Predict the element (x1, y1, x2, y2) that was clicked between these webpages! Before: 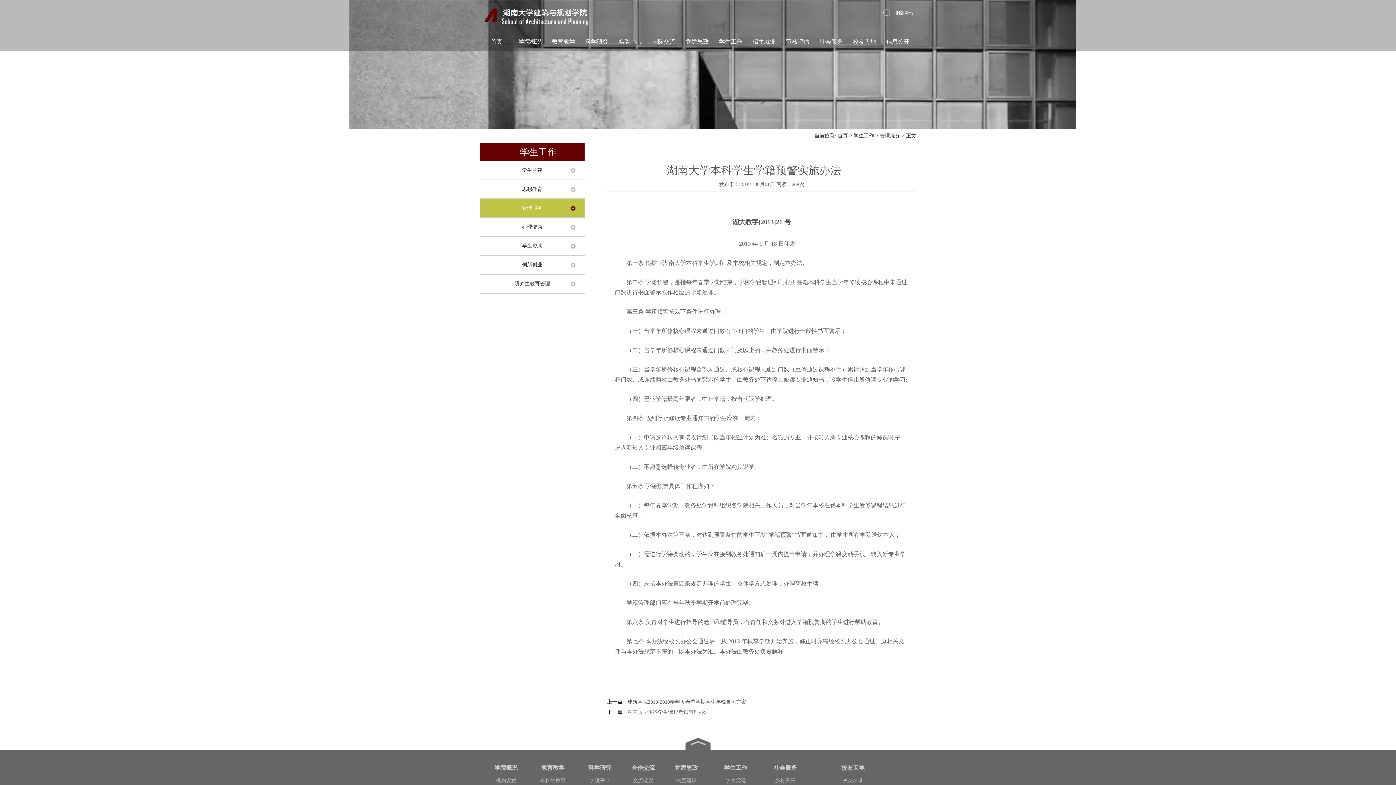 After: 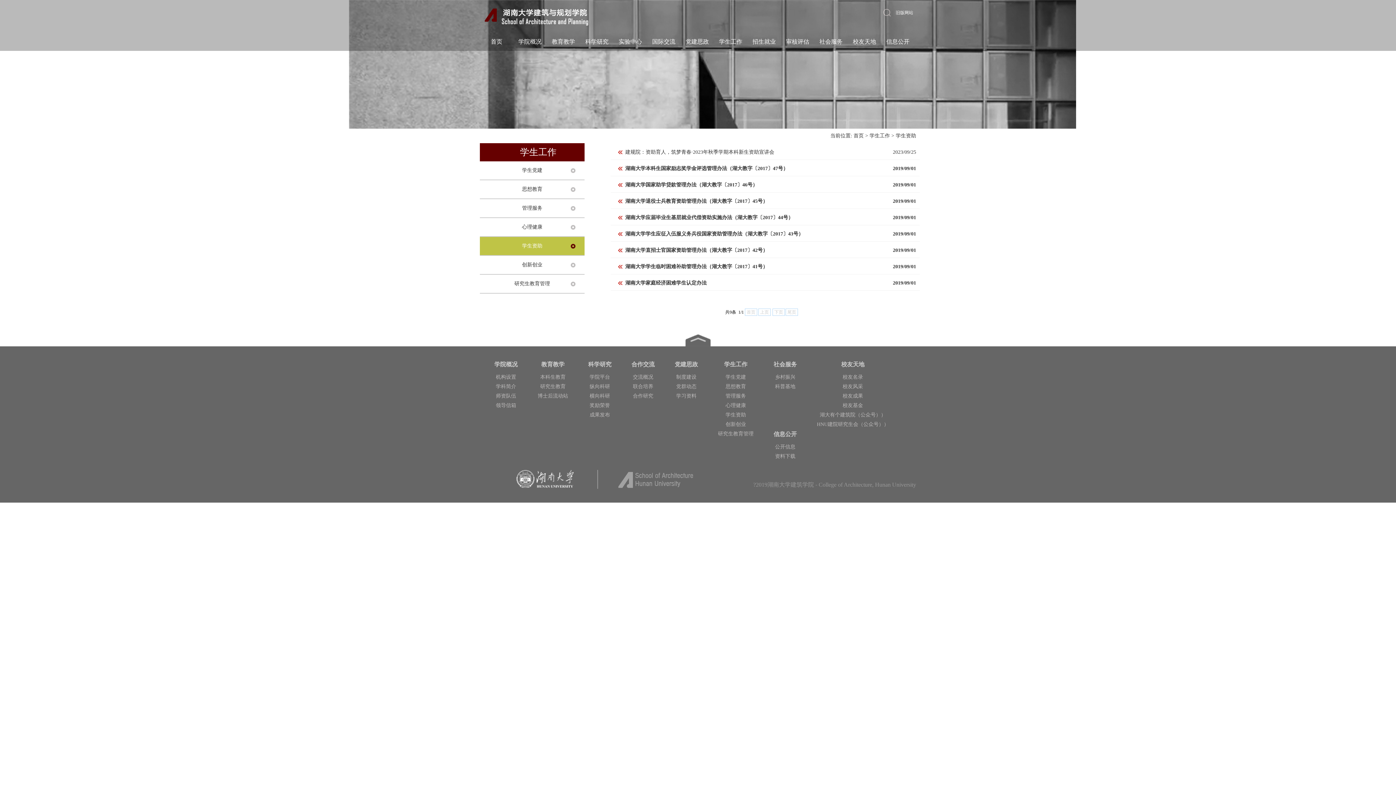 Action: bbox: (480, 237, 584, 255) label: 学生资助